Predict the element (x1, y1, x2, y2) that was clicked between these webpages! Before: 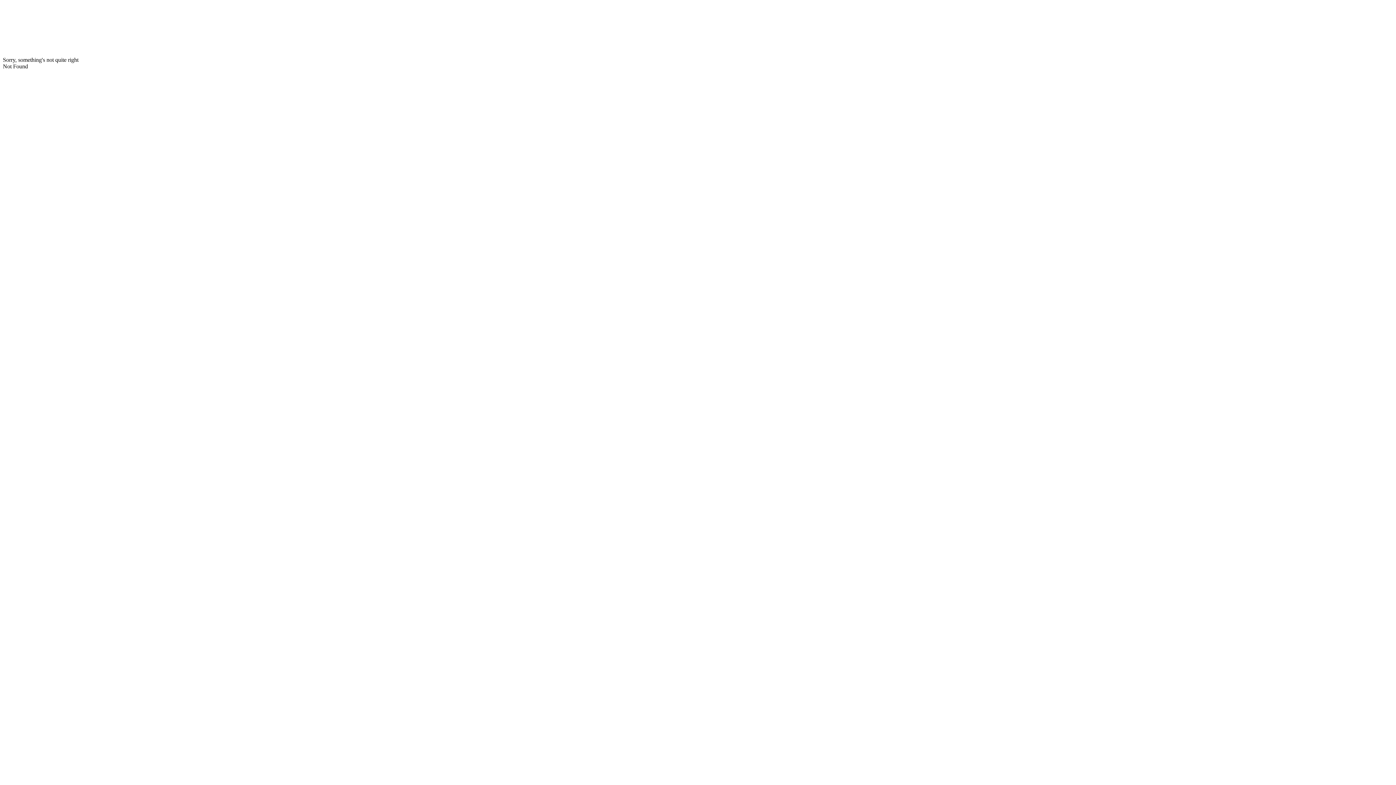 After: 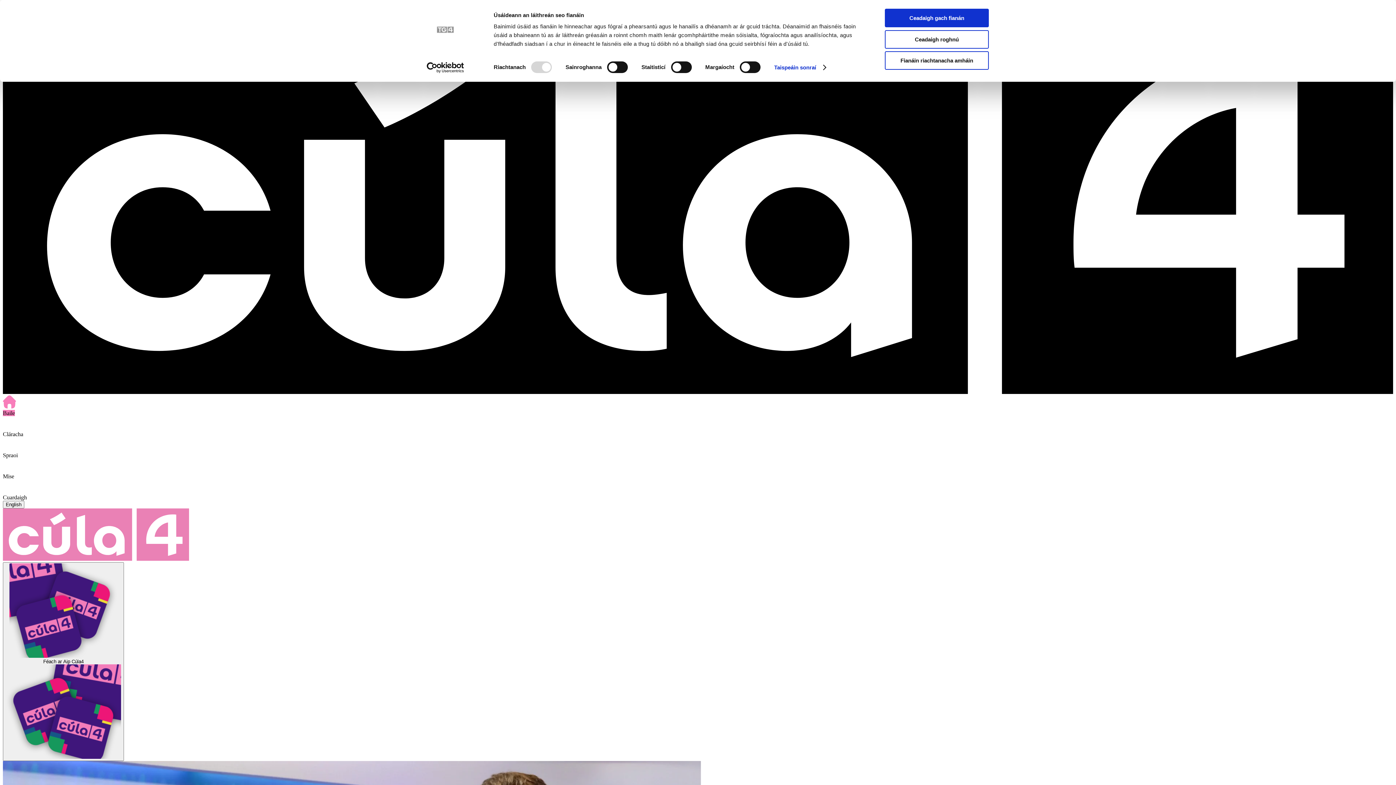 Action: bbox: (2, 2, 1393, 56)